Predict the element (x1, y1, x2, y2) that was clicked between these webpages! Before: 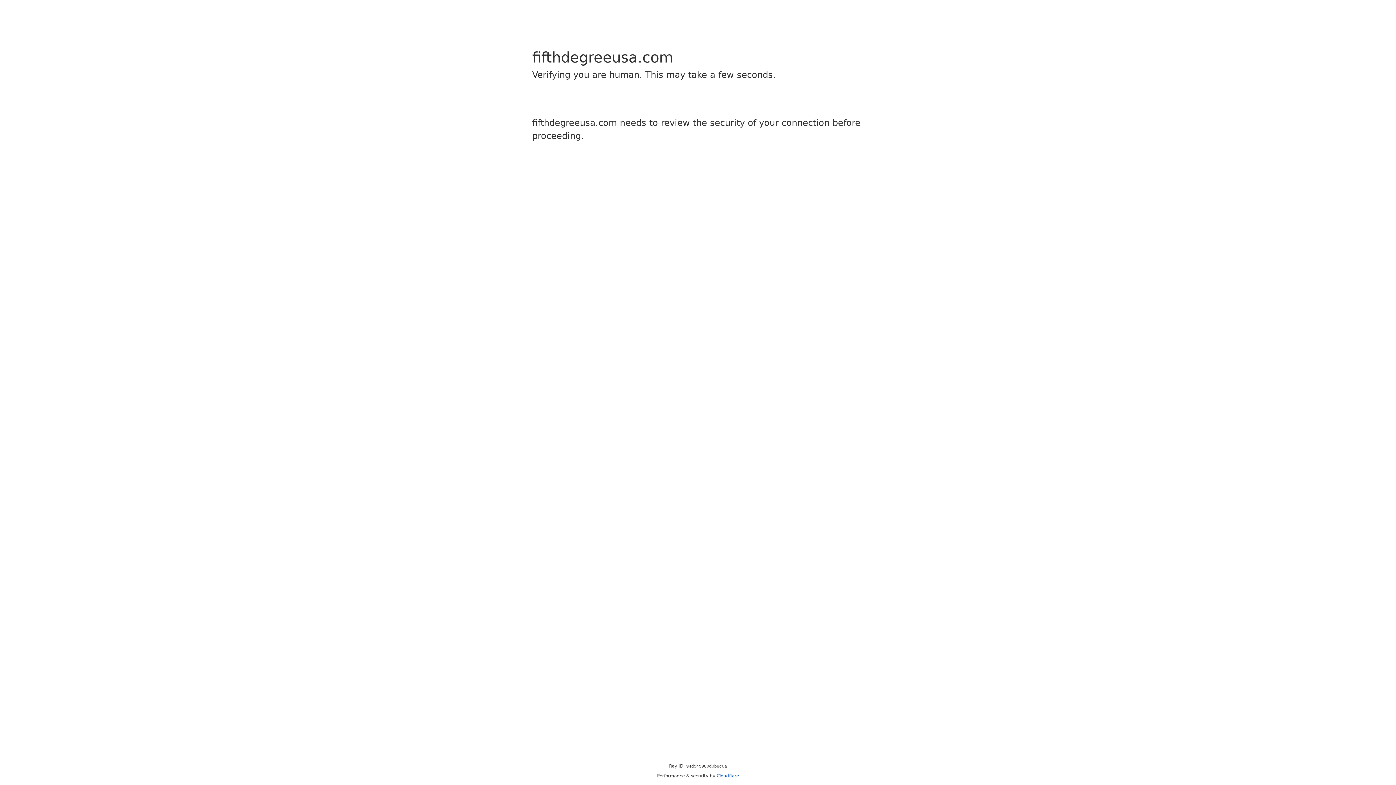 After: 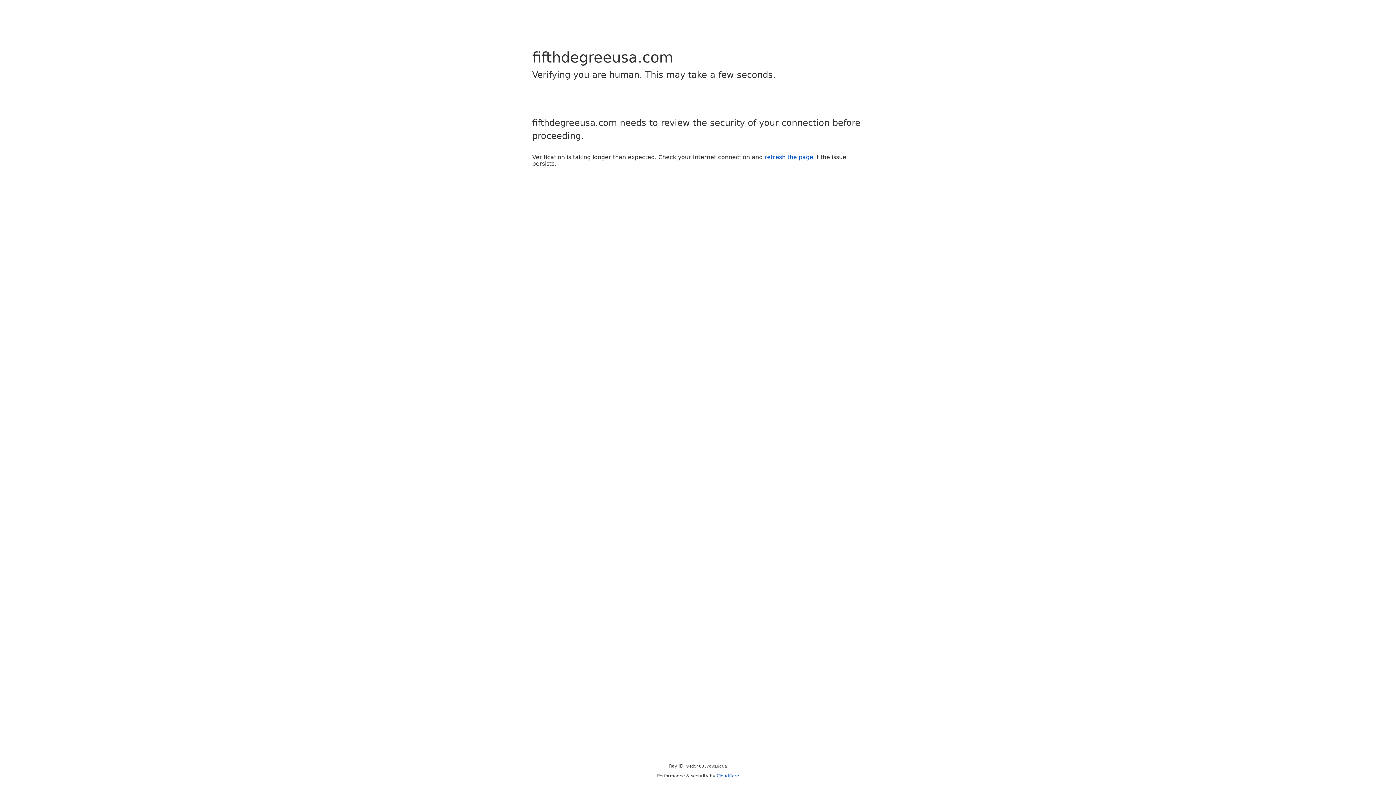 Action: label: Cloudflare bbox: (716, 773, 739, 778)